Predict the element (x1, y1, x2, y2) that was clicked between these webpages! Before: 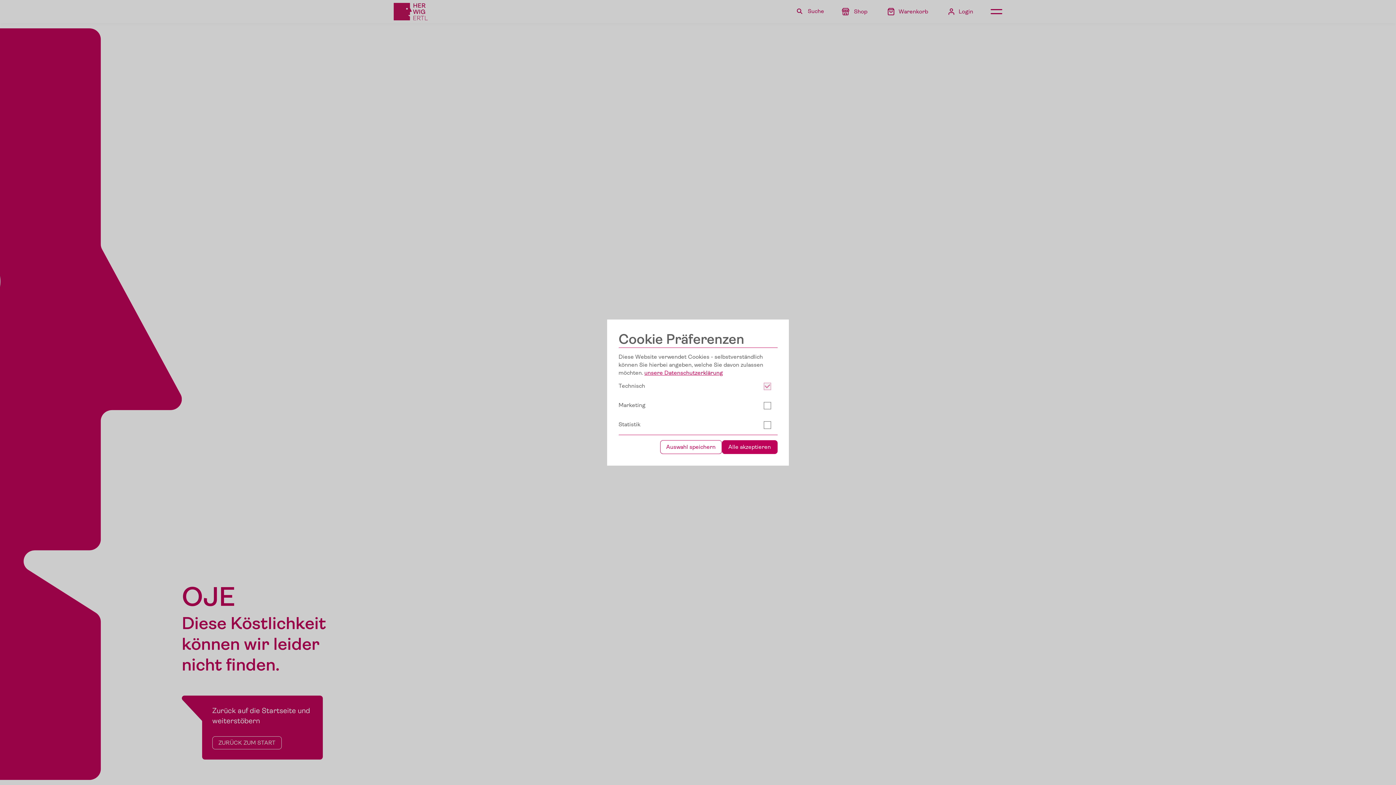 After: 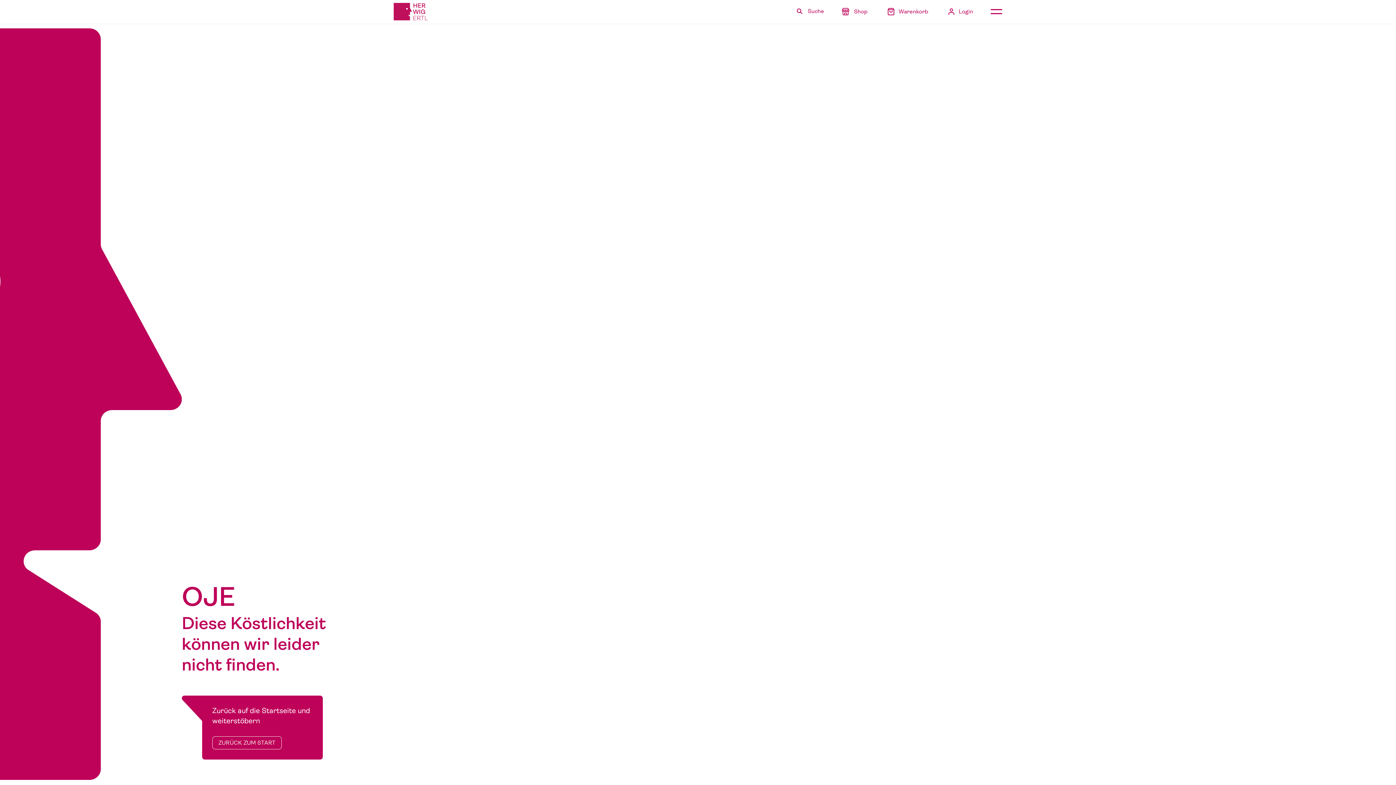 Action: bbox: (666, 443, 715, 451) label: Auswahl speichern